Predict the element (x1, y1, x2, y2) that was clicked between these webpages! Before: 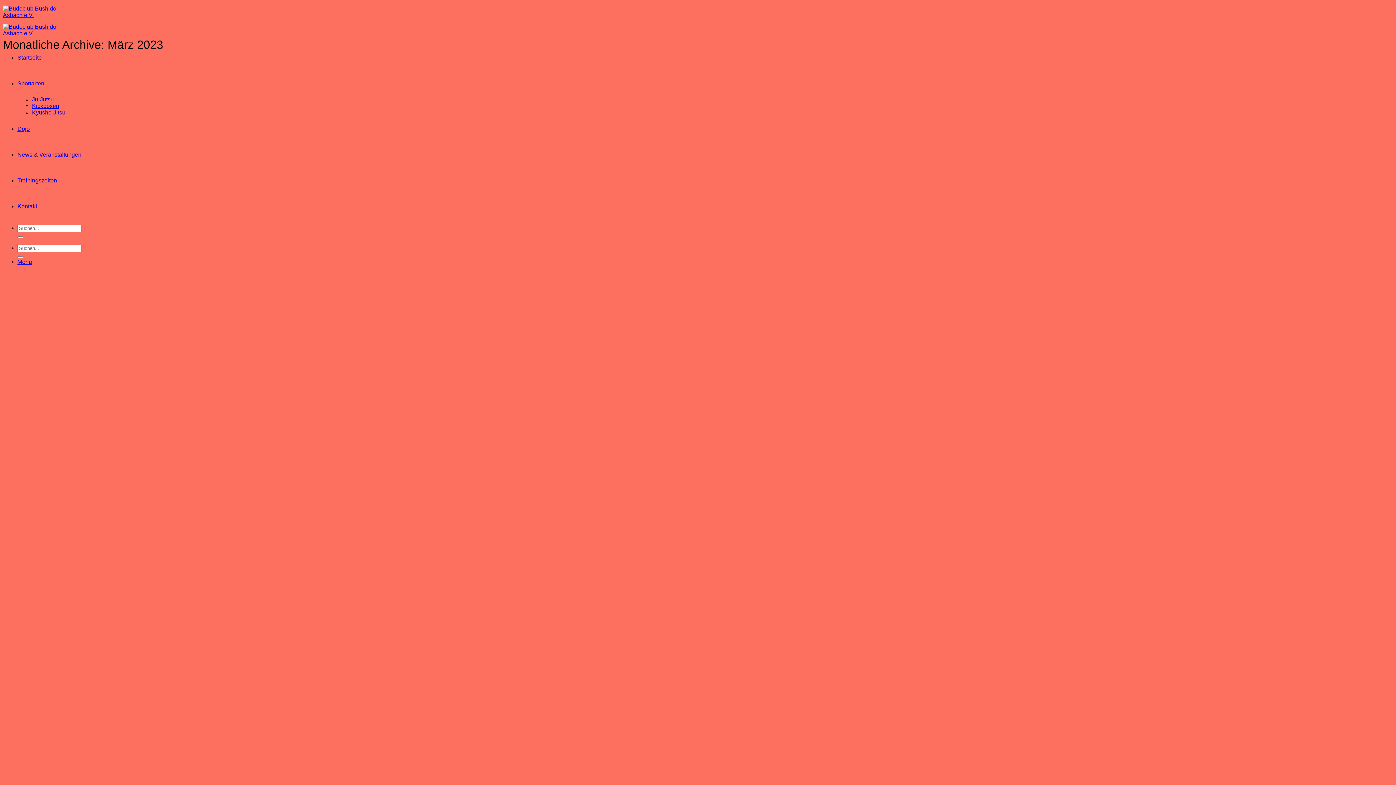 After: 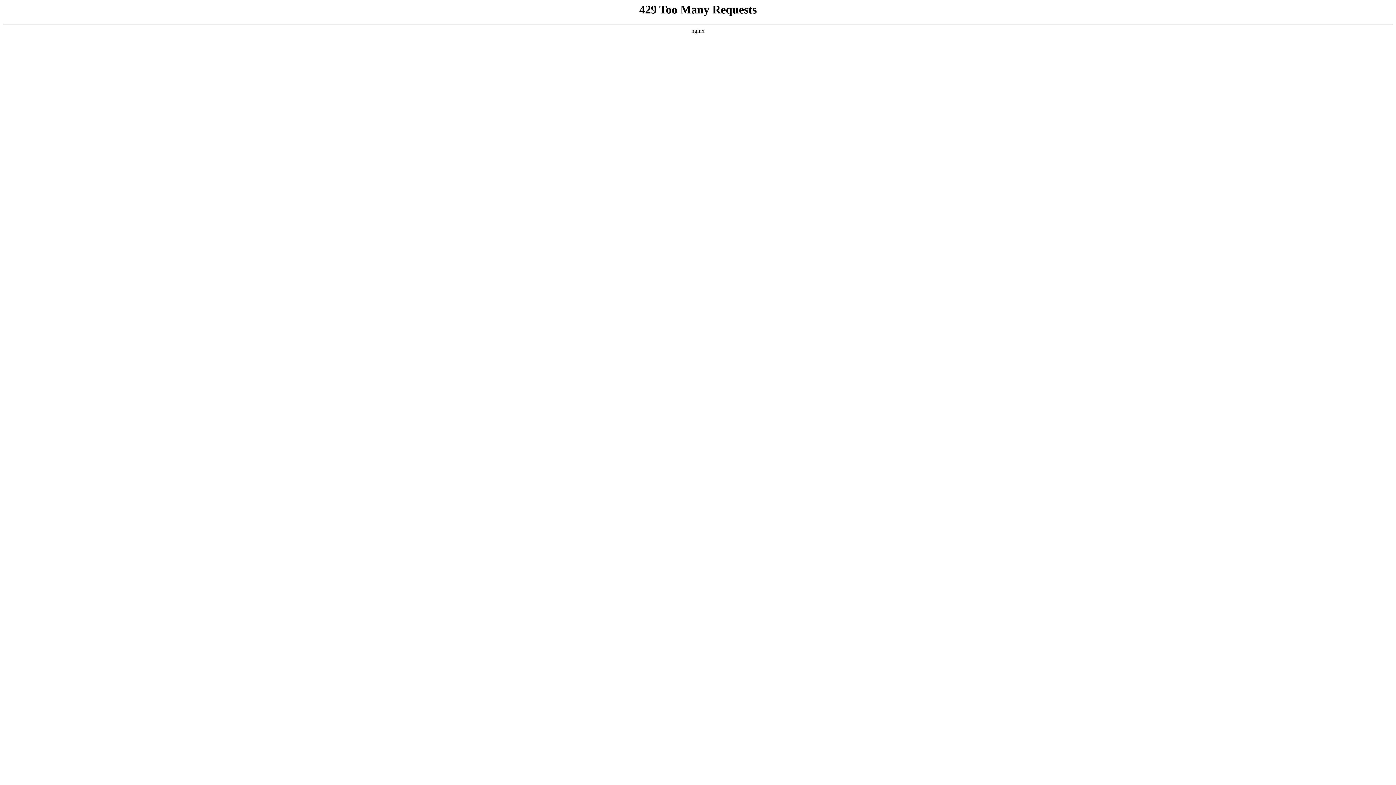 Action: bbox: (17, 203, 37, 209) label: Kontakt